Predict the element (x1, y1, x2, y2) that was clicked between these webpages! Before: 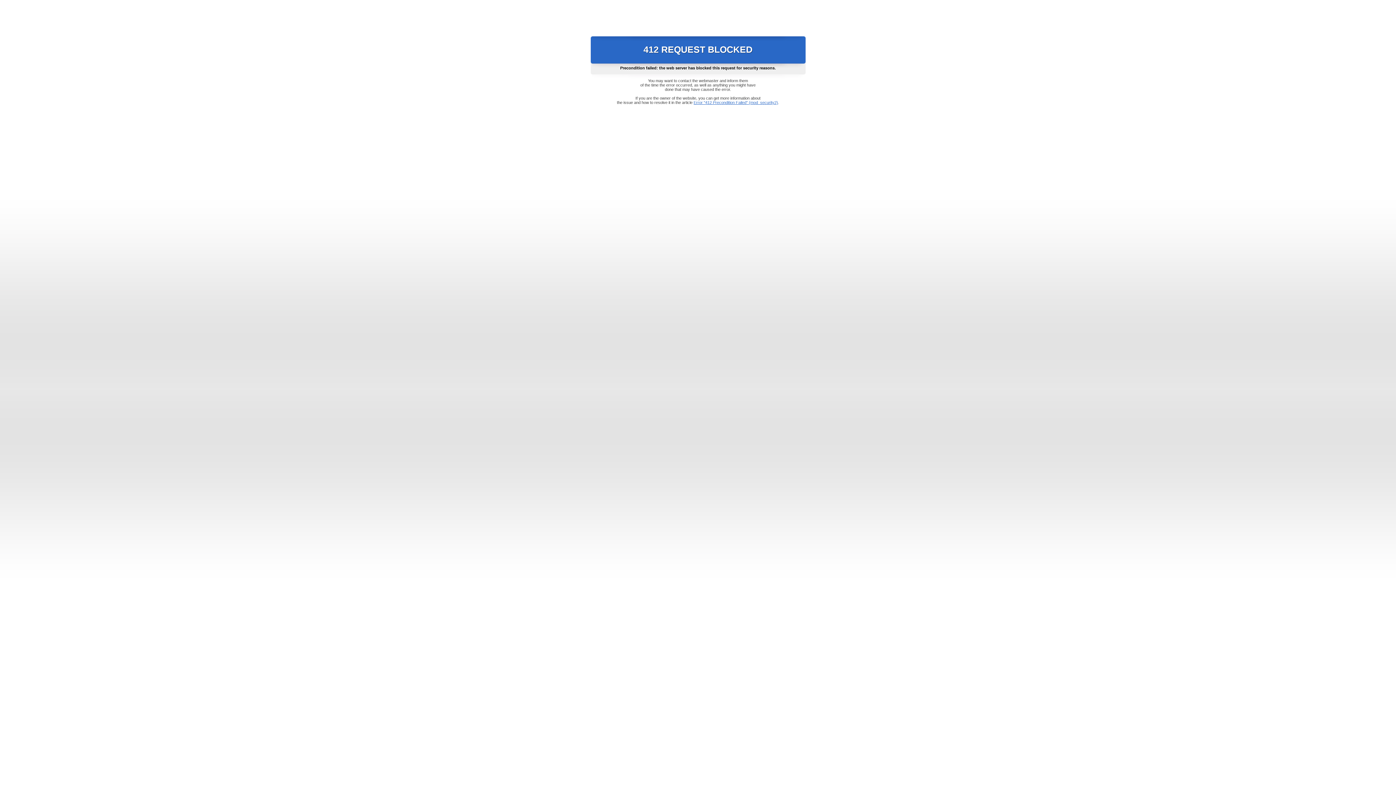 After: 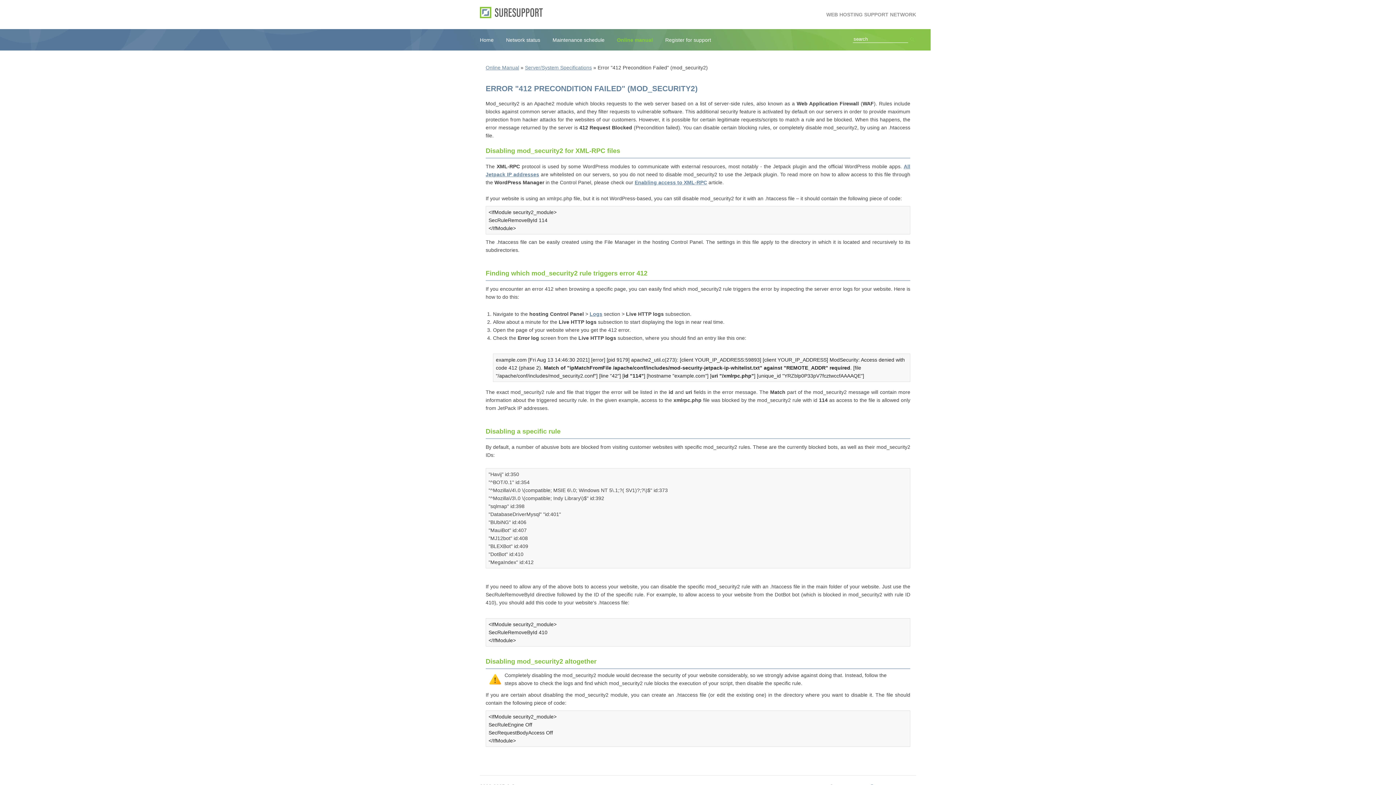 Action: bbox: (693, 100, 778, 104) label: Error "412 Precondition Failed" (mod_security2)